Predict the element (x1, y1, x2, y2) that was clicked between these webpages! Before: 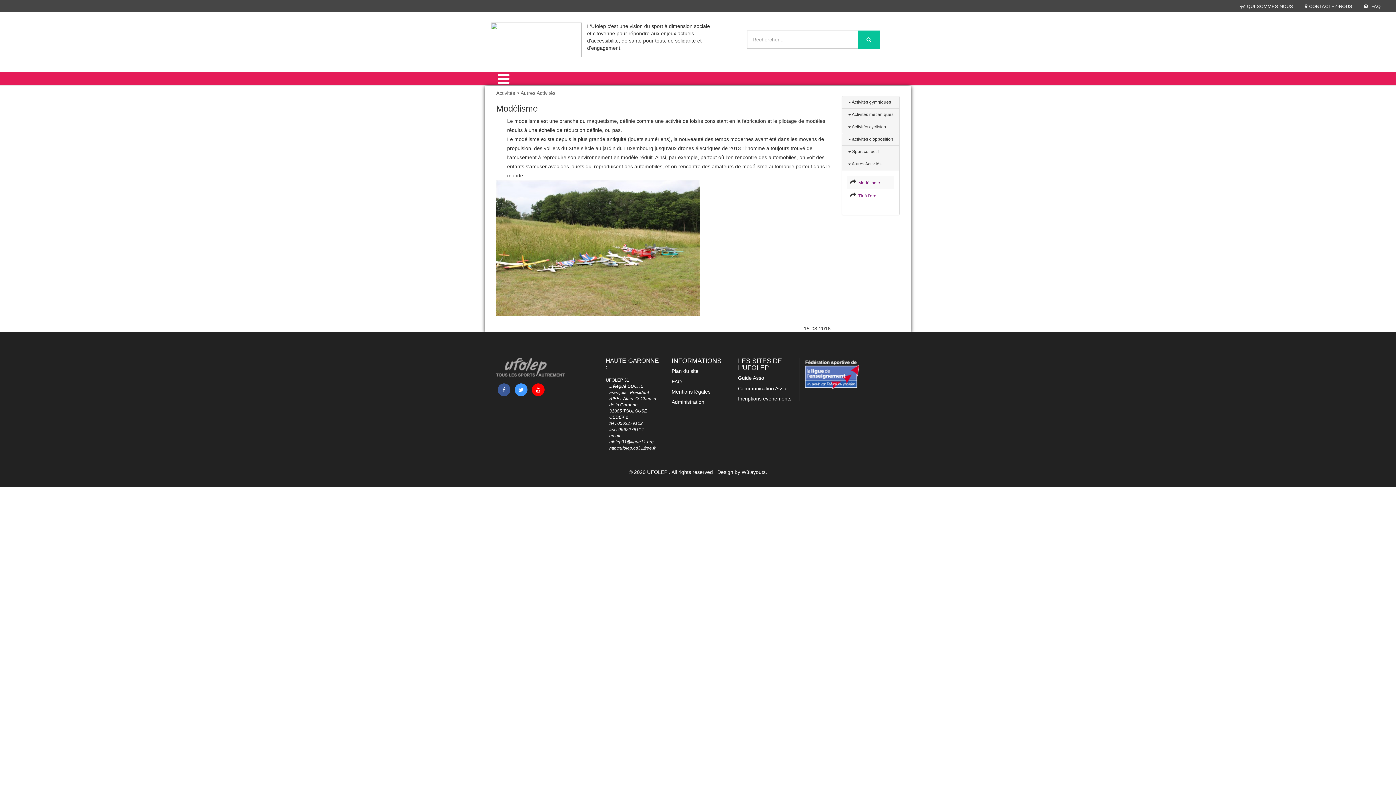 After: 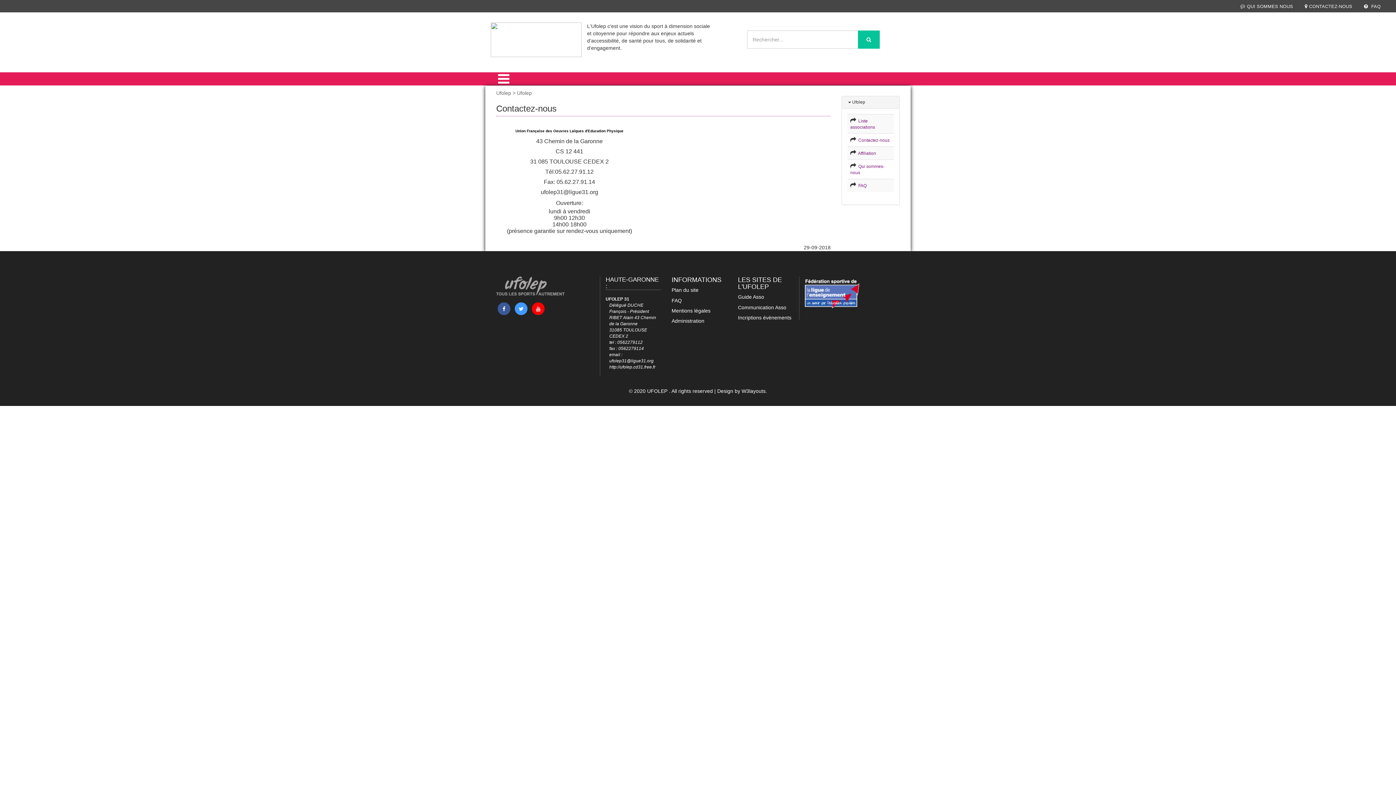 Action: bbox: (1305, 4, 1352, 9) label: CONTACTEZ-NOUS